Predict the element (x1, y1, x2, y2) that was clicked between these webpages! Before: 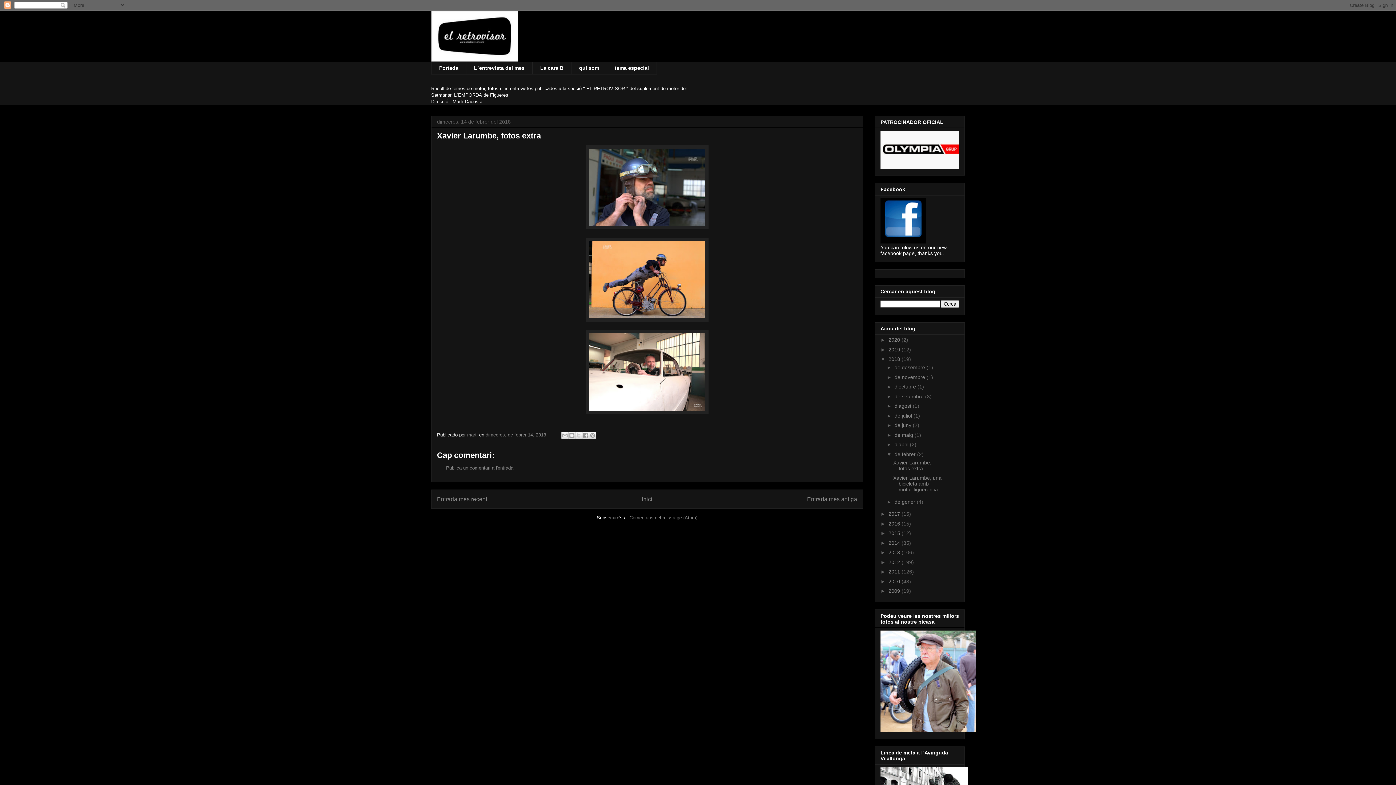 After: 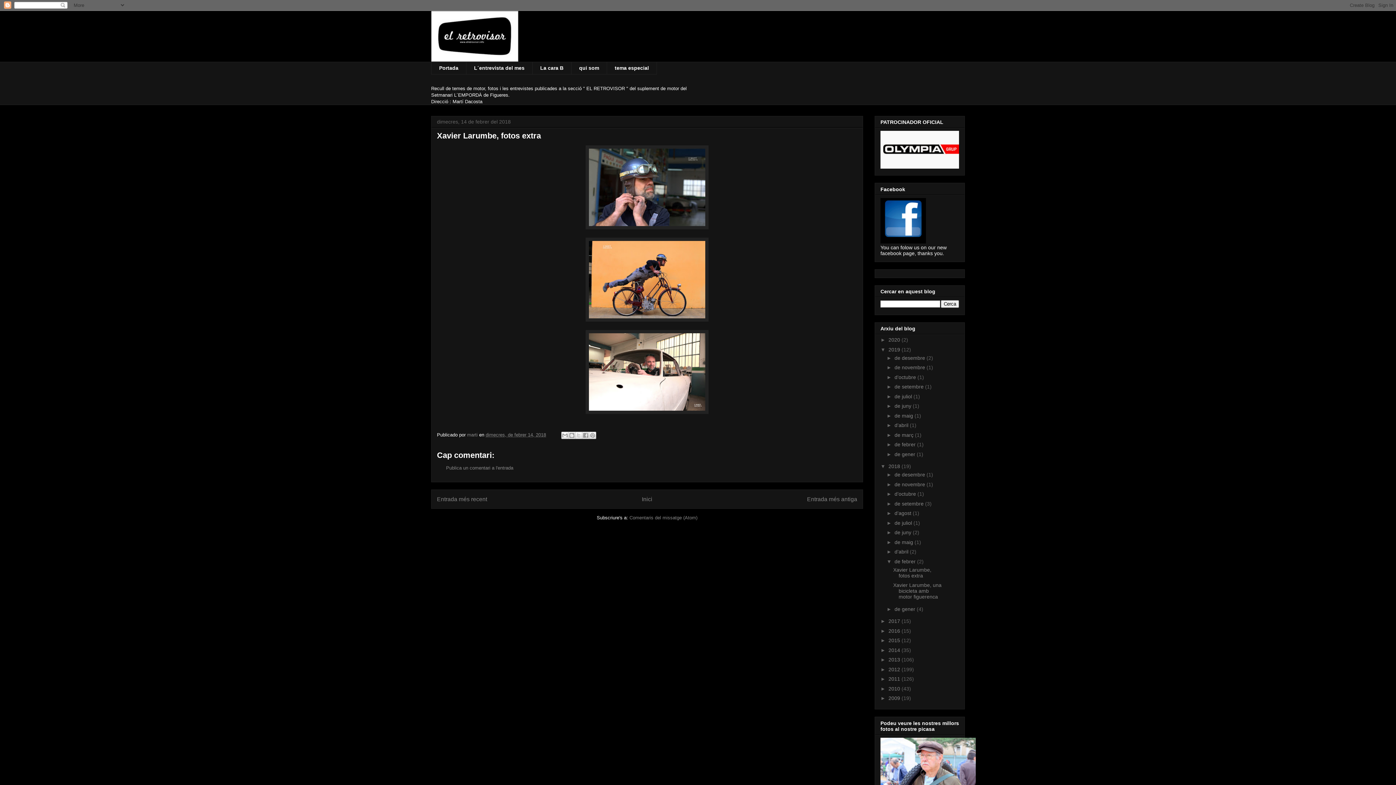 Action: bbox: (880, 346, 888, 352) label: ►  